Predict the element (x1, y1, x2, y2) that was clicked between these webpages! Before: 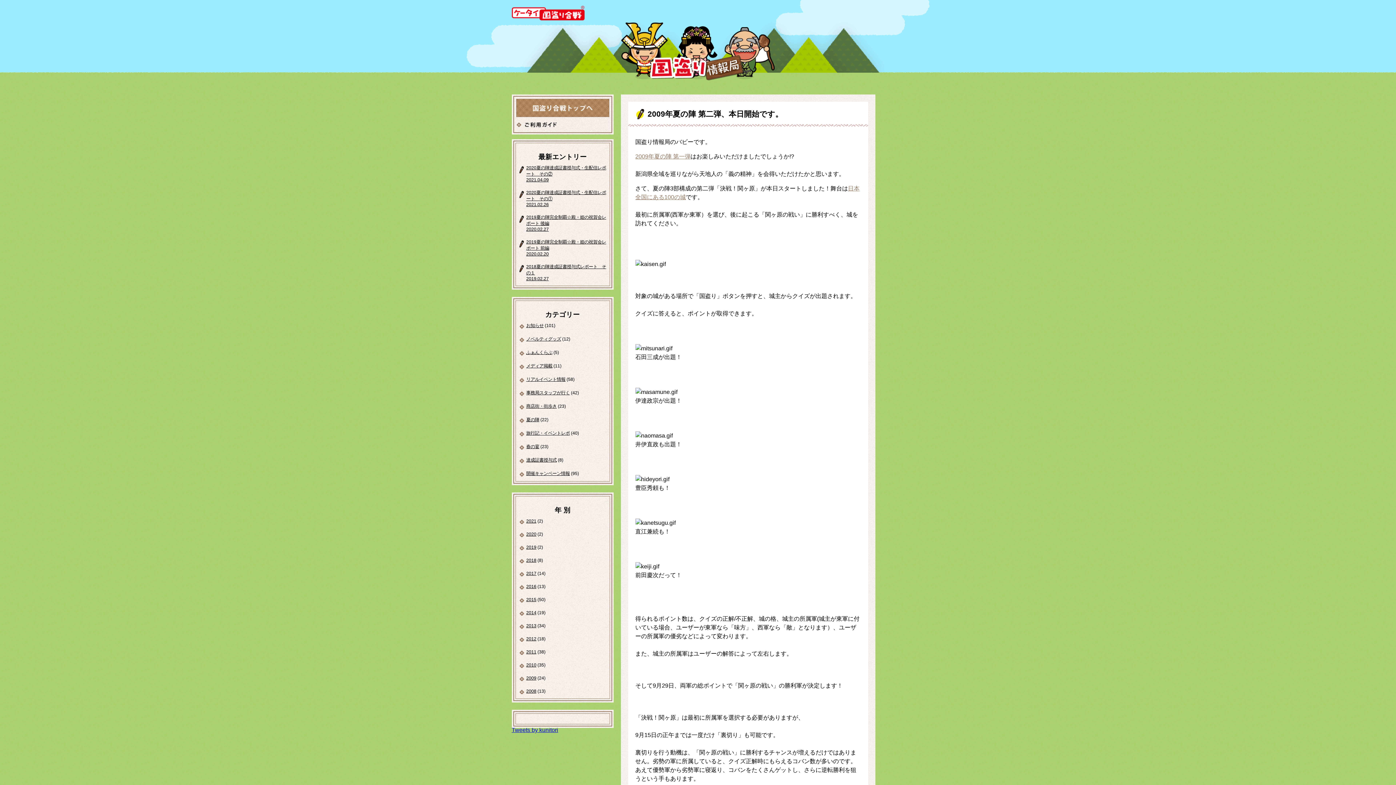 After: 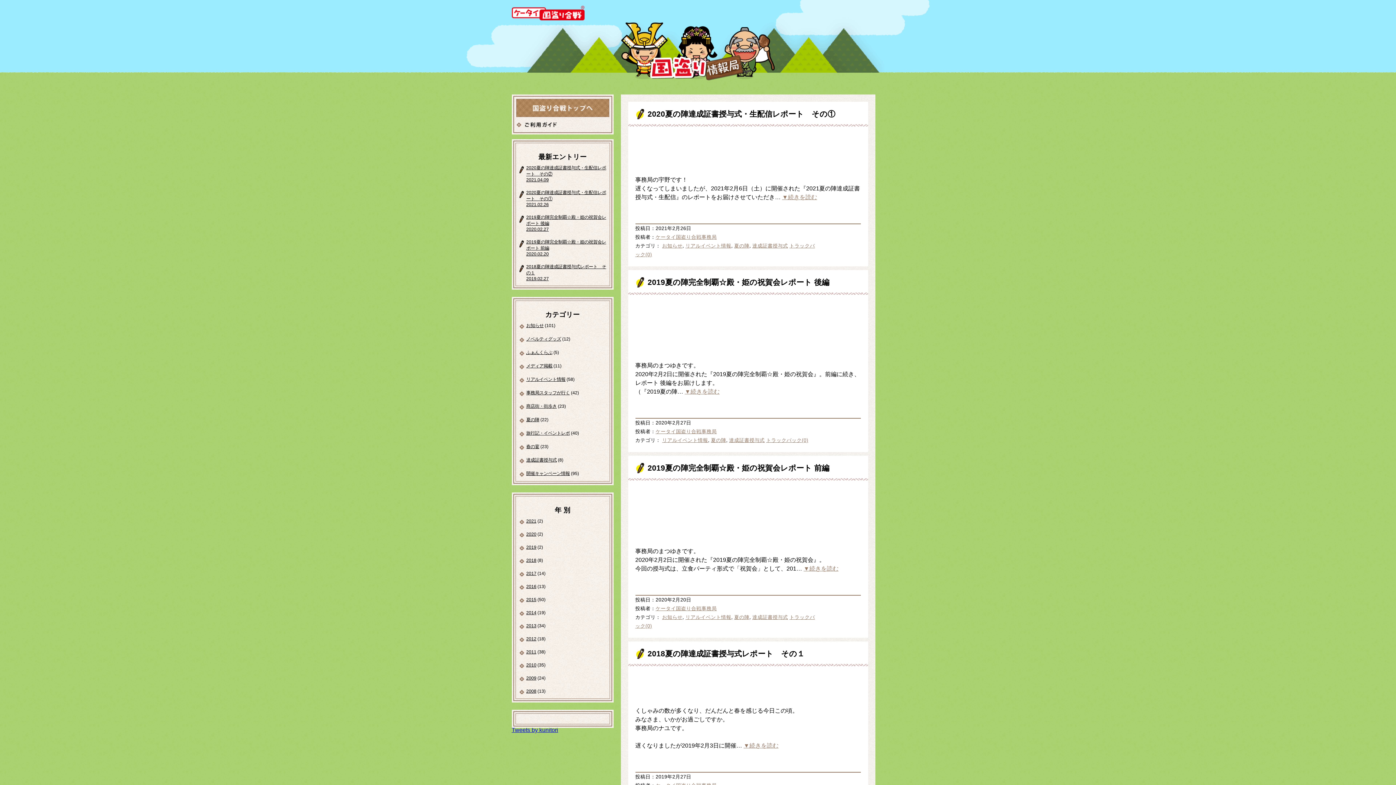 Action: bbox: (526, 377, 565, 382) label: リアルイベント情報